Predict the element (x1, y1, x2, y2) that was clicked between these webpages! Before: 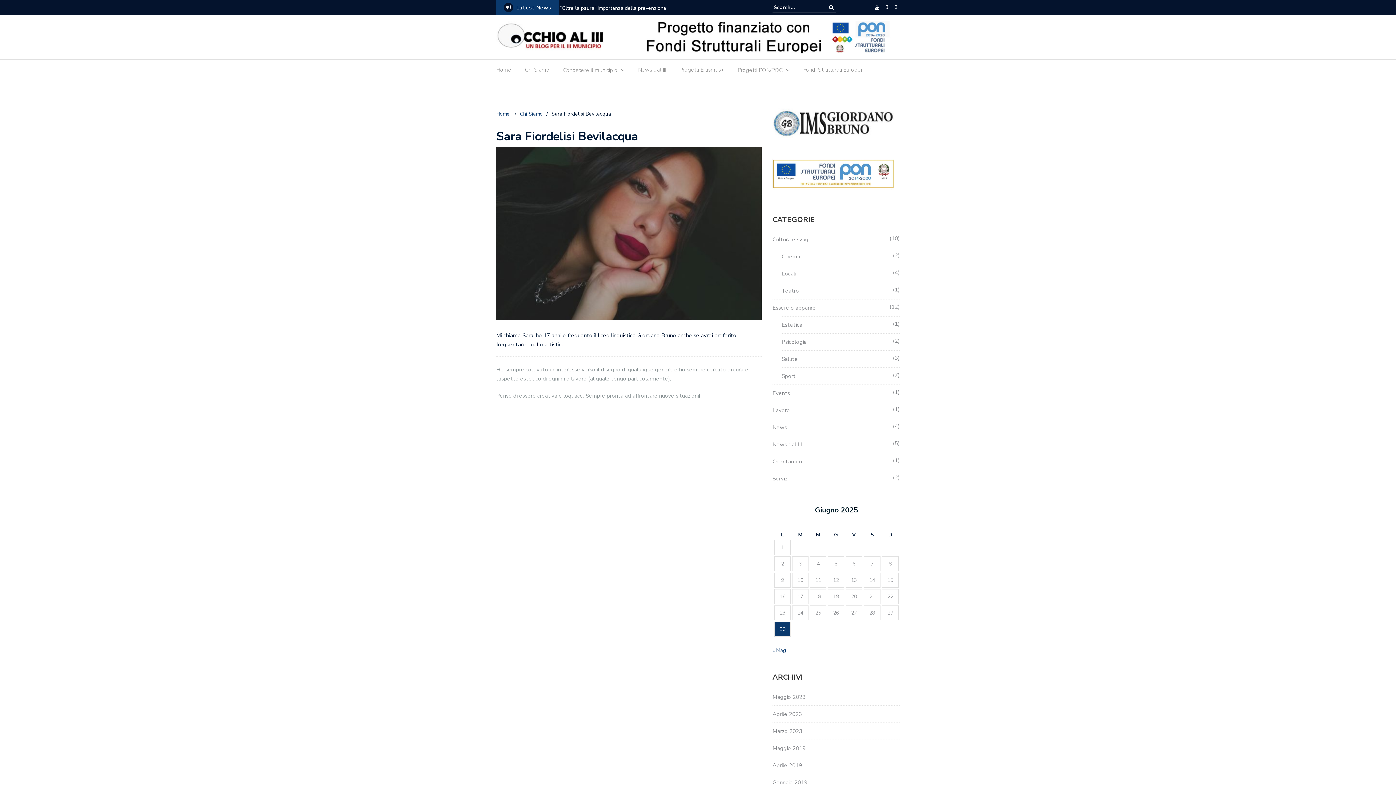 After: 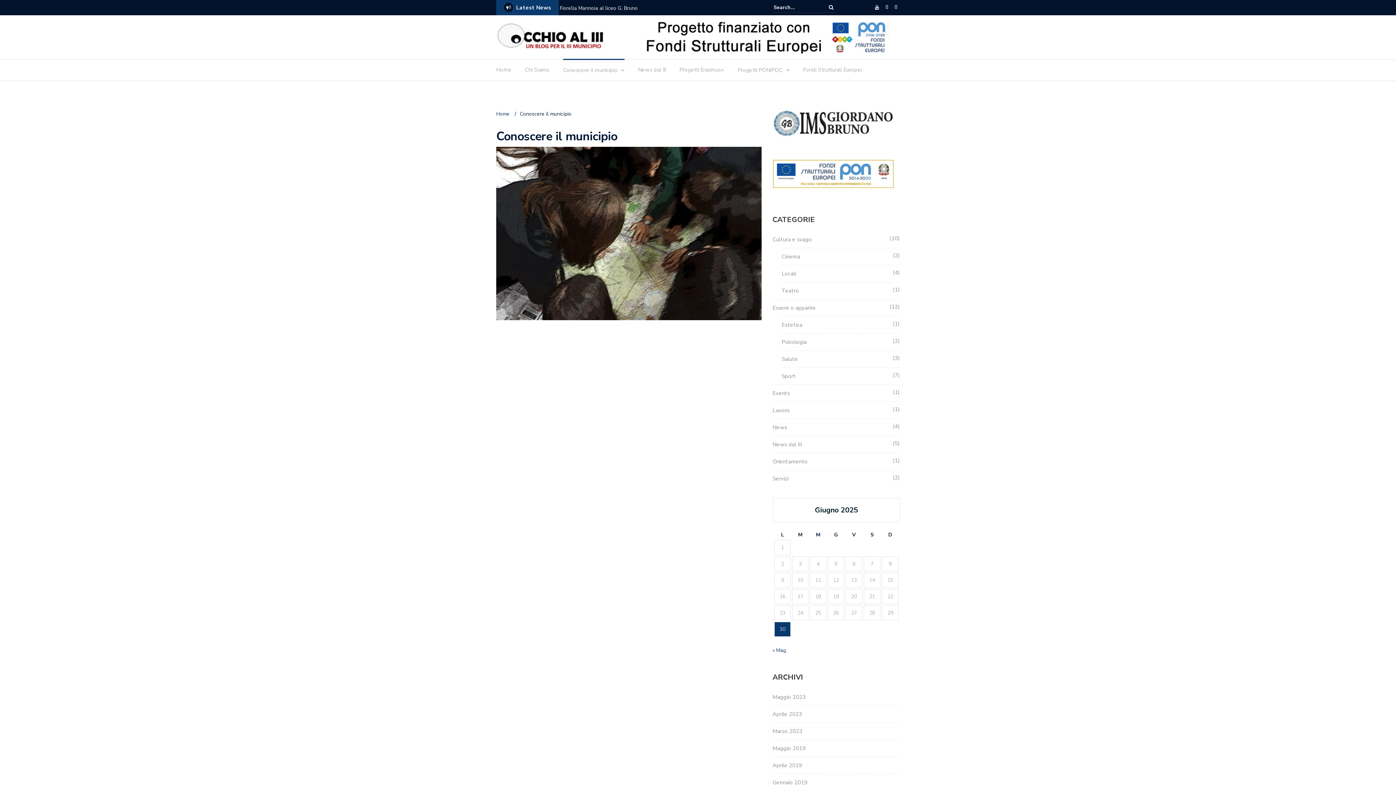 Action: bbox: (563, 65, 617, 78) label: Conoscere il municipio